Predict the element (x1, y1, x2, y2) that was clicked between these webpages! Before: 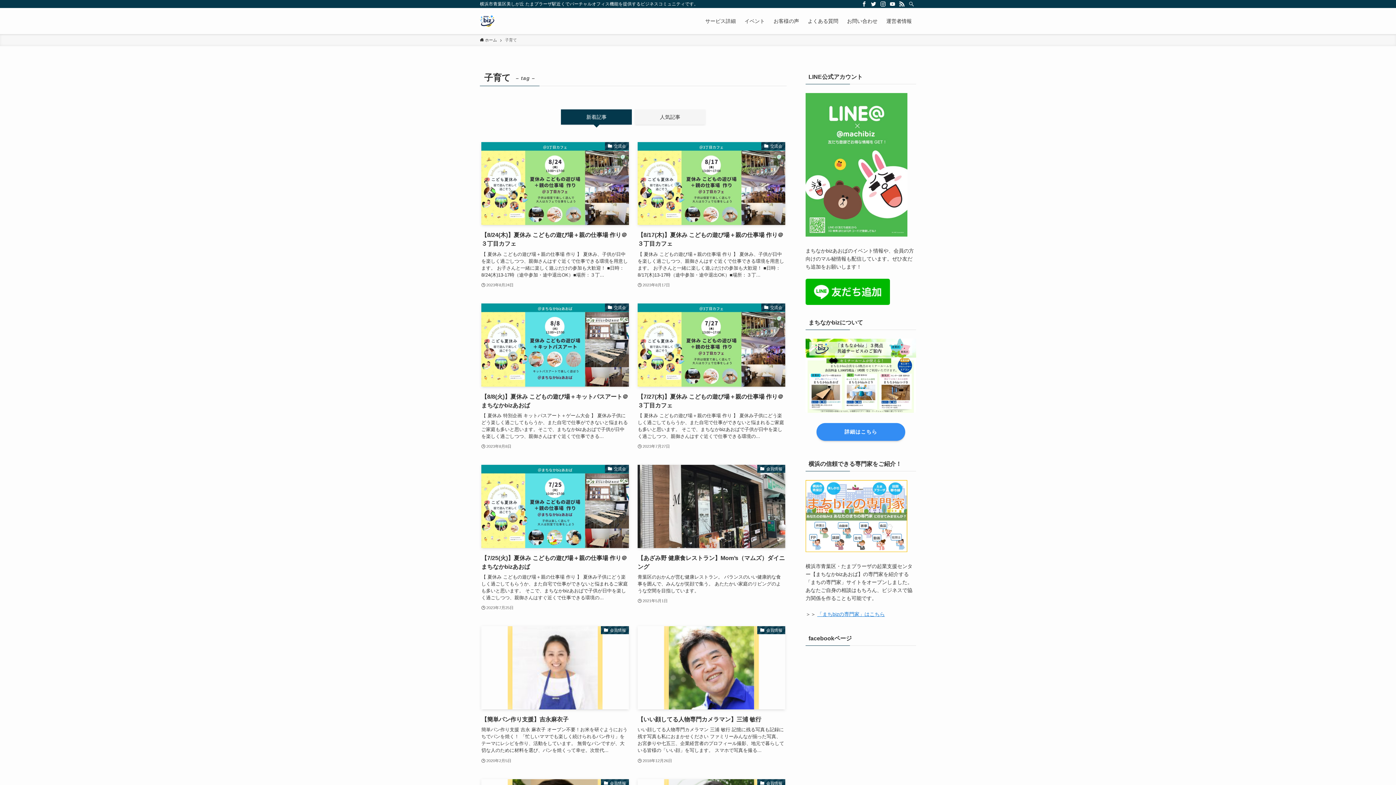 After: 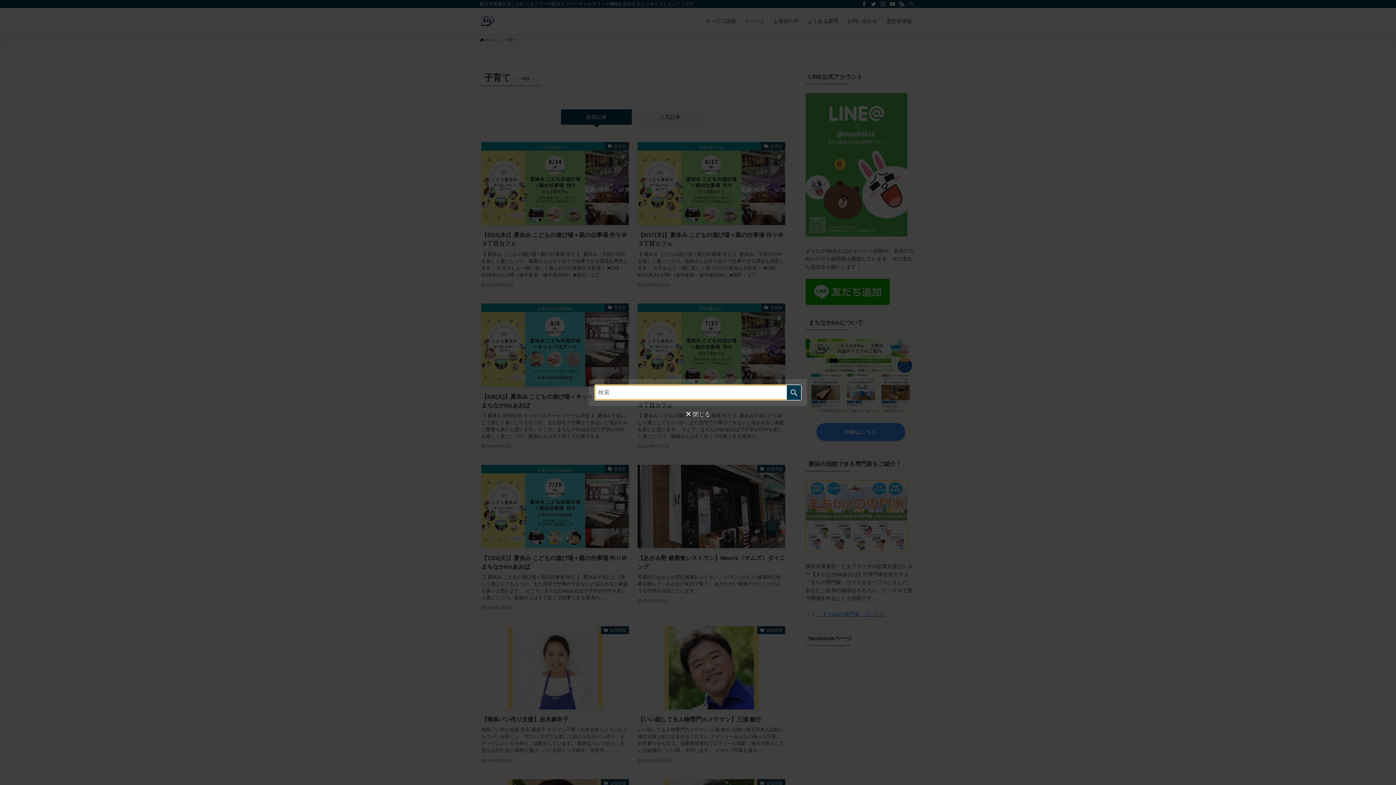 Action: bbox: (906, 0, 916, 8) label: 検索